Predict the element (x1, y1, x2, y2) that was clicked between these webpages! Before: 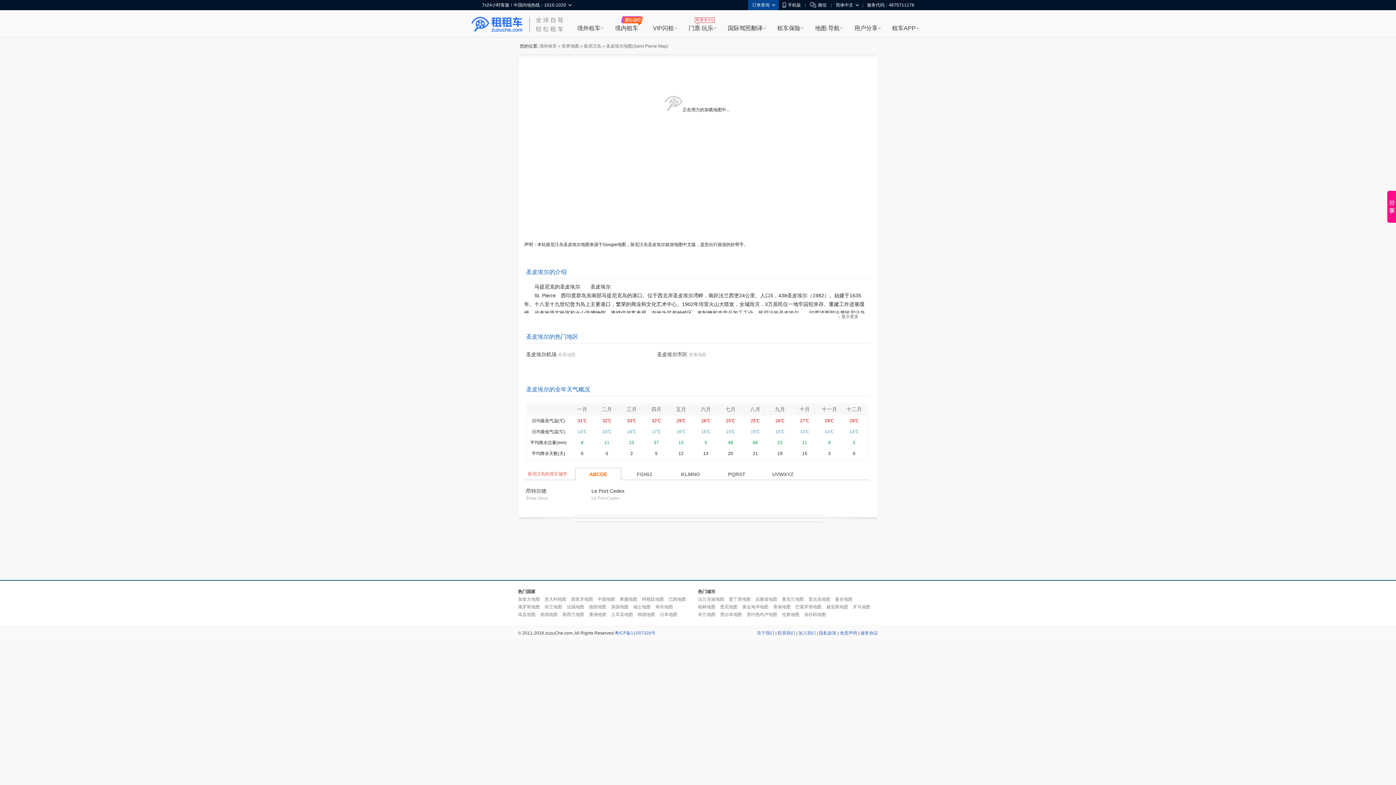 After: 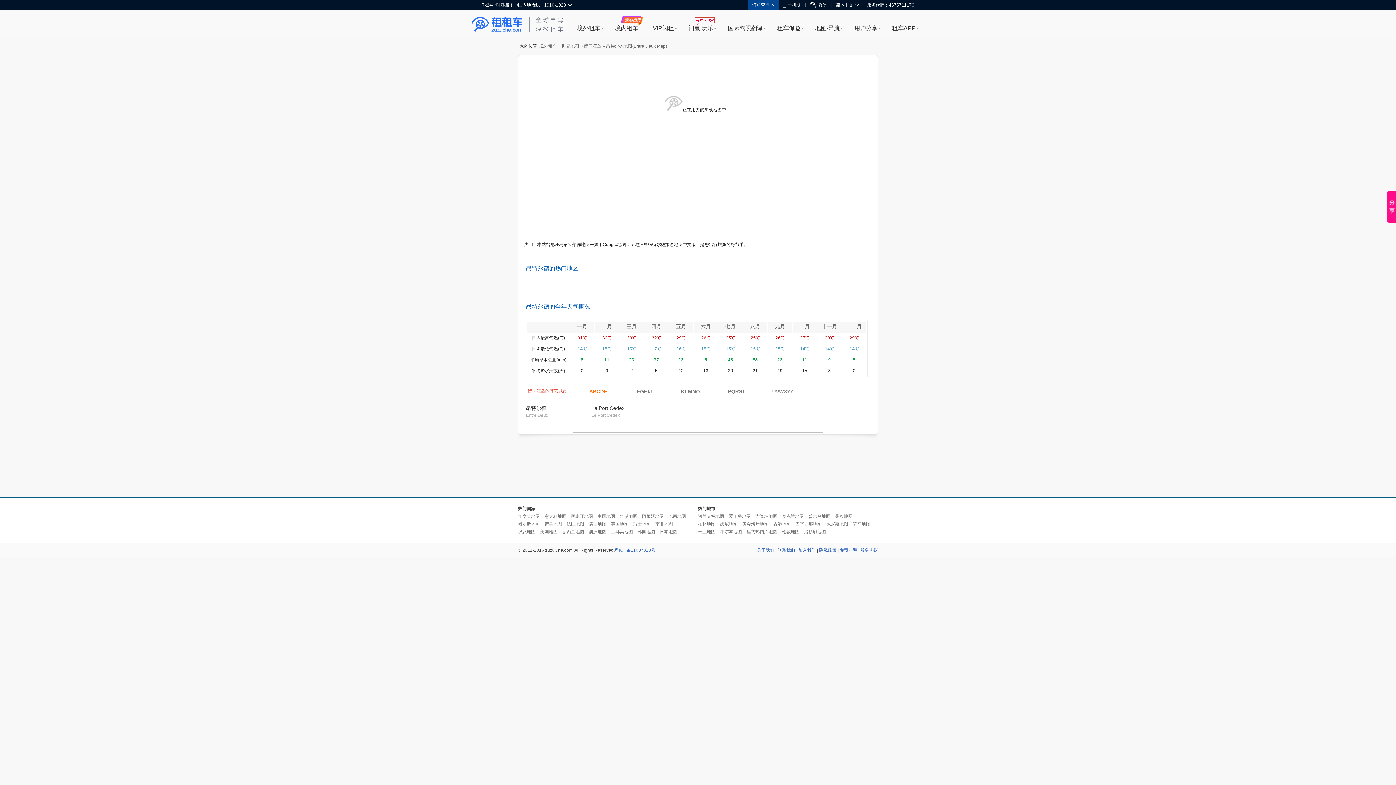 Action: label: 昂特尔德 bbox: (526, 488, 546, 494)